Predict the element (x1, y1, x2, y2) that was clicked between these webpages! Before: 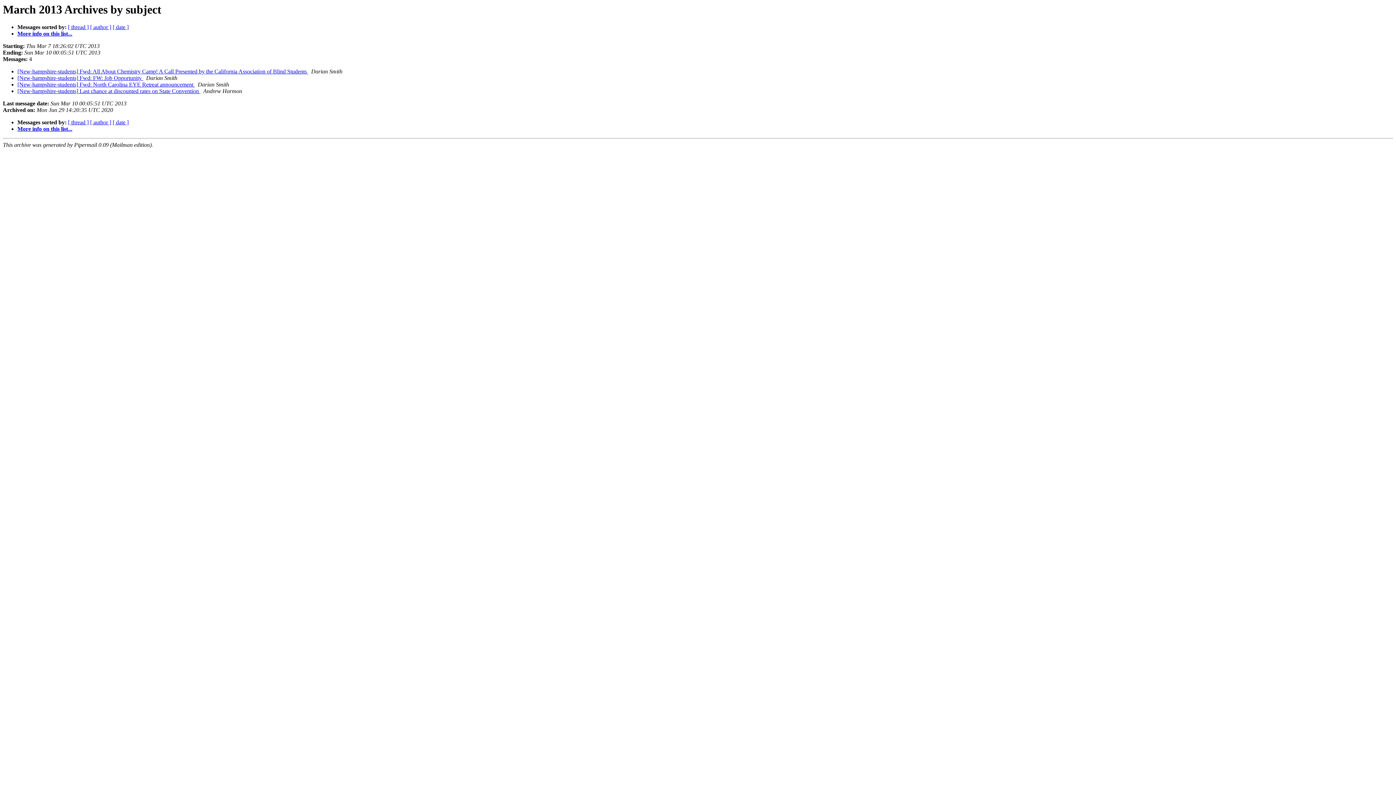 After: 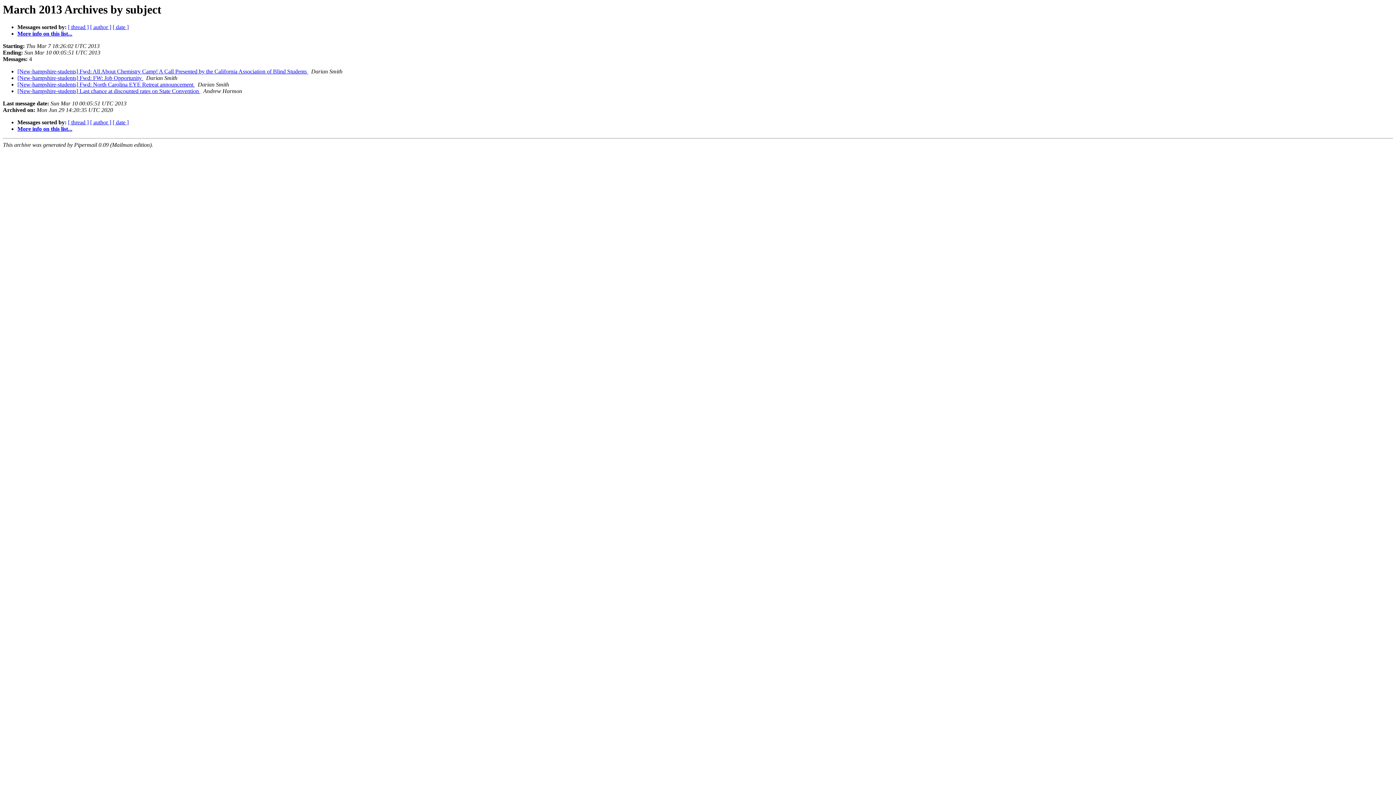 Action: label:   bbox: (194, 81, 196, 87)